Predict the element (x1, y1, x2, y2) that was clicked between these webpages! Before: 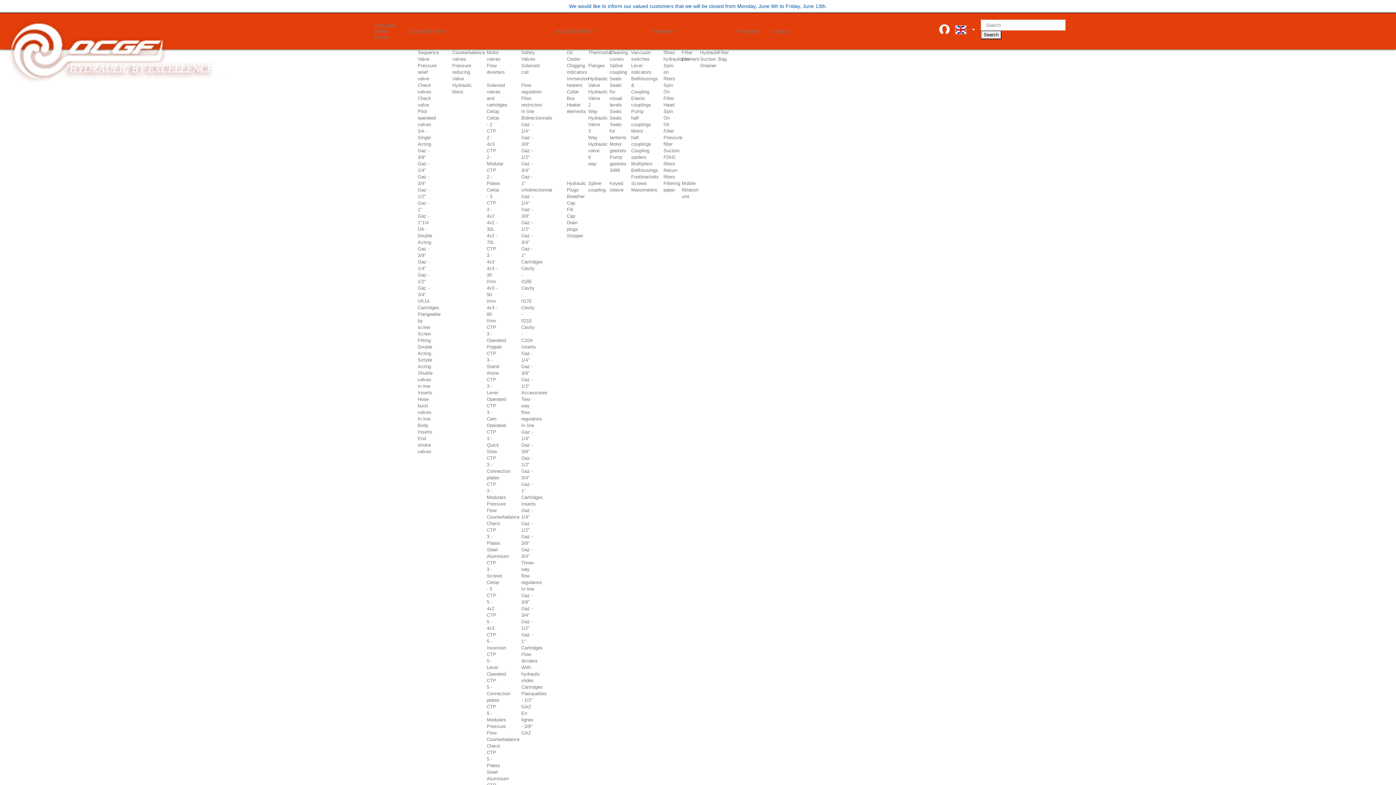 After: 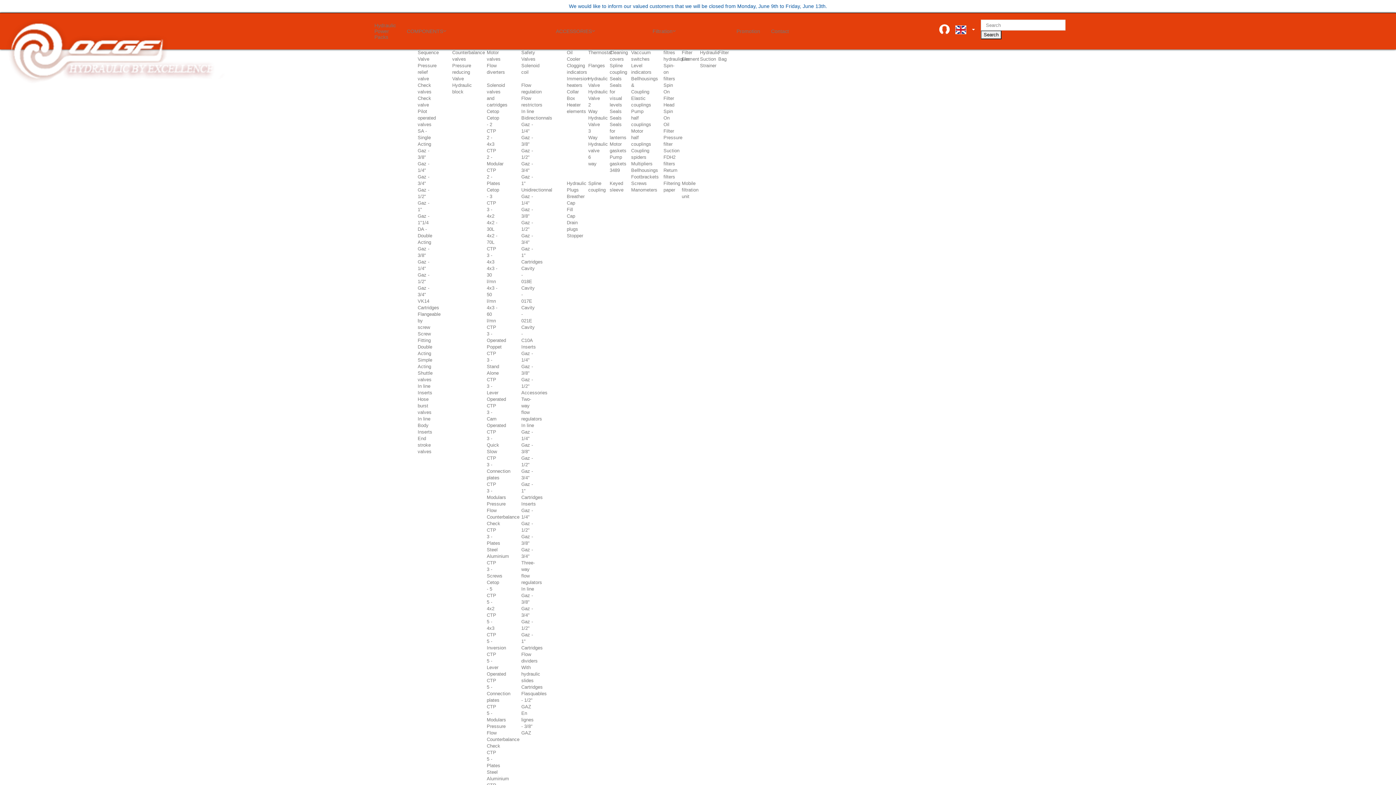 Action: bbox: (663, 148, 679, 166) label: Suction FDH2 filters